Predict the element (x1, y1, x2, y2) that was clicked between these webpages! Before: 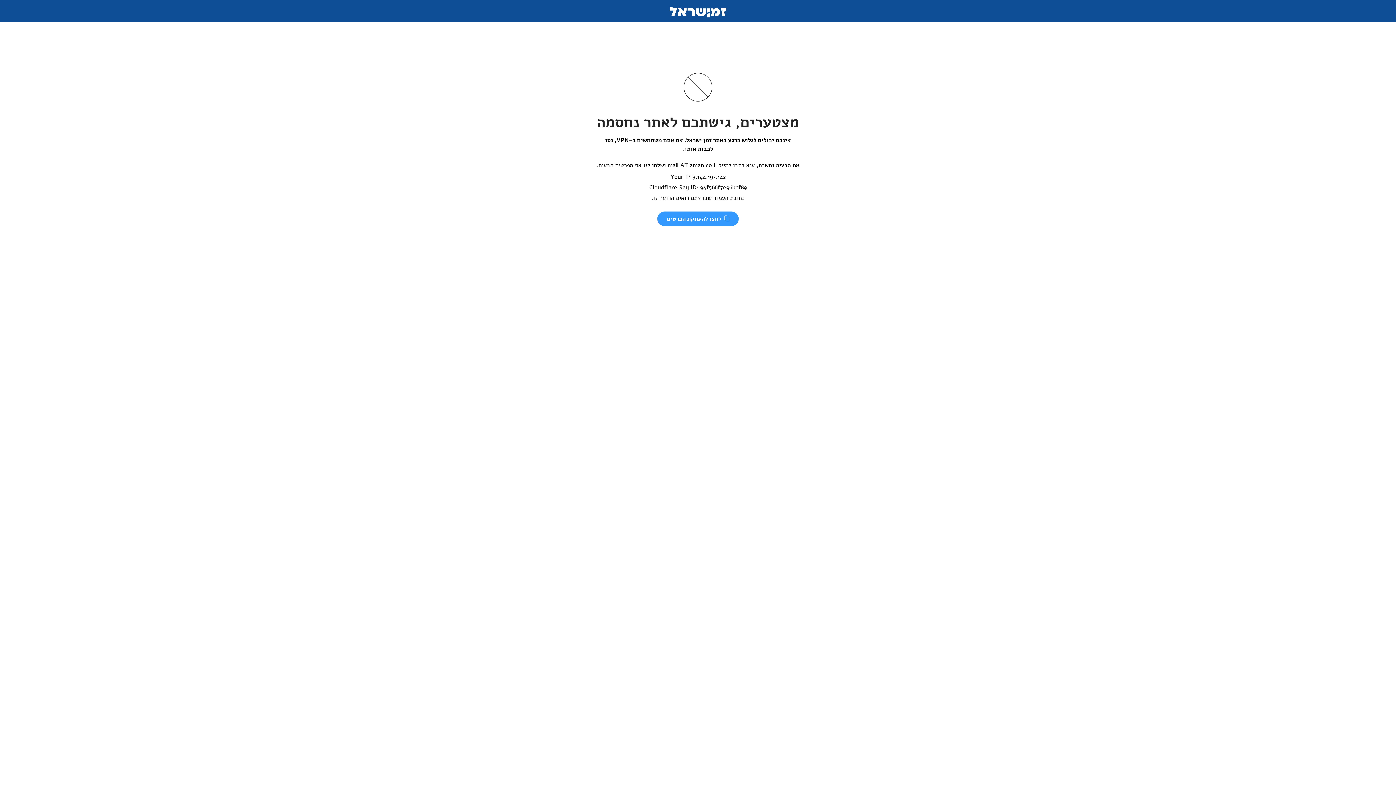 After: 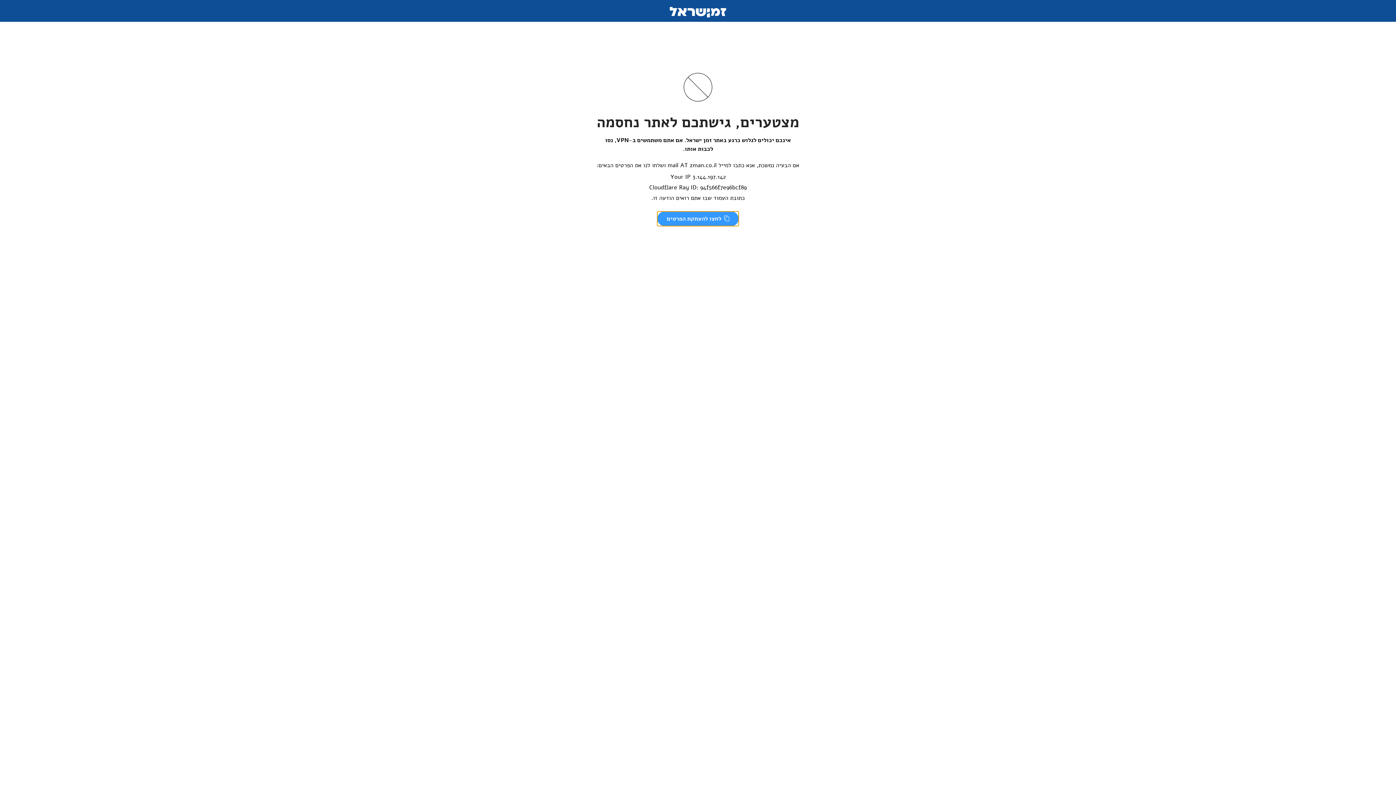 Action: label:  לחצו להעתקת הפרטים bbox: (657, 211, 738, 226)